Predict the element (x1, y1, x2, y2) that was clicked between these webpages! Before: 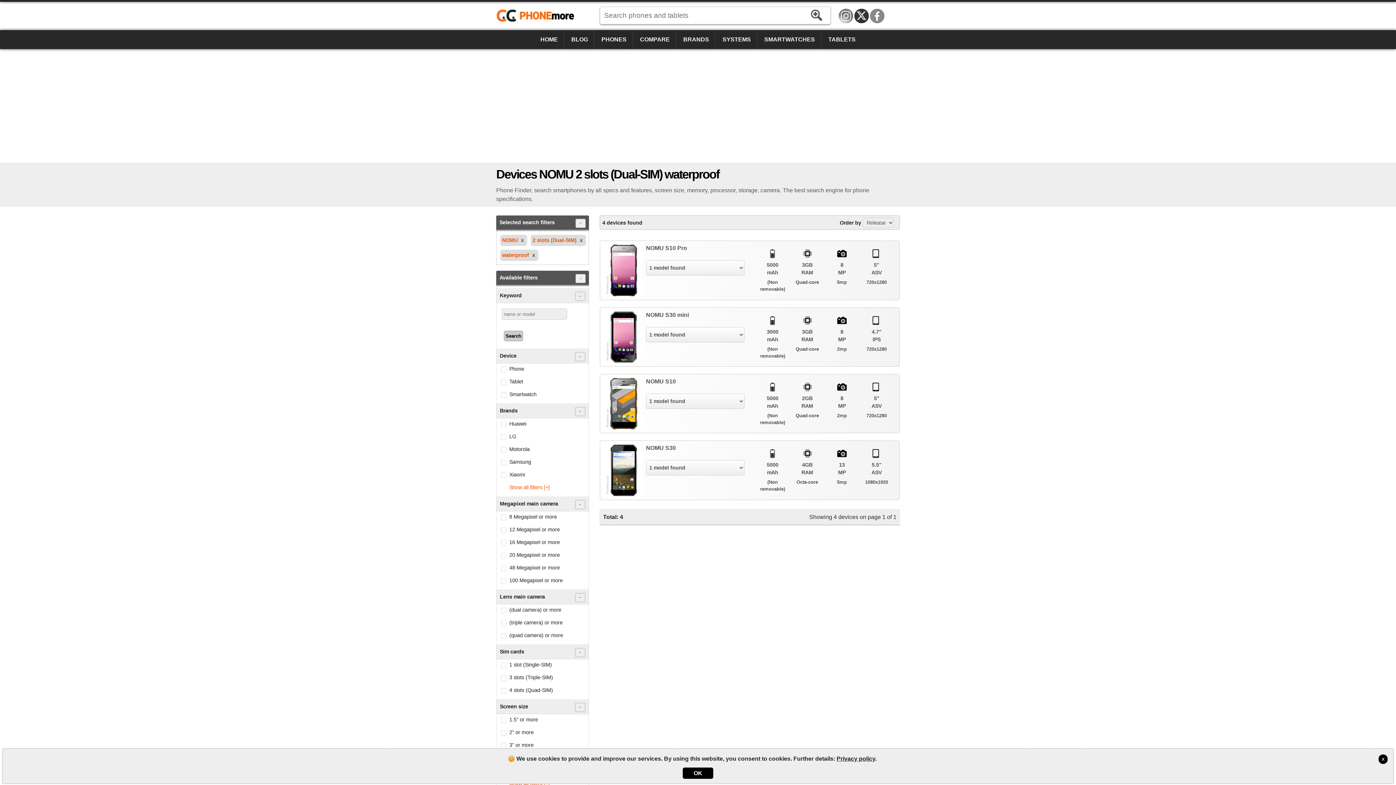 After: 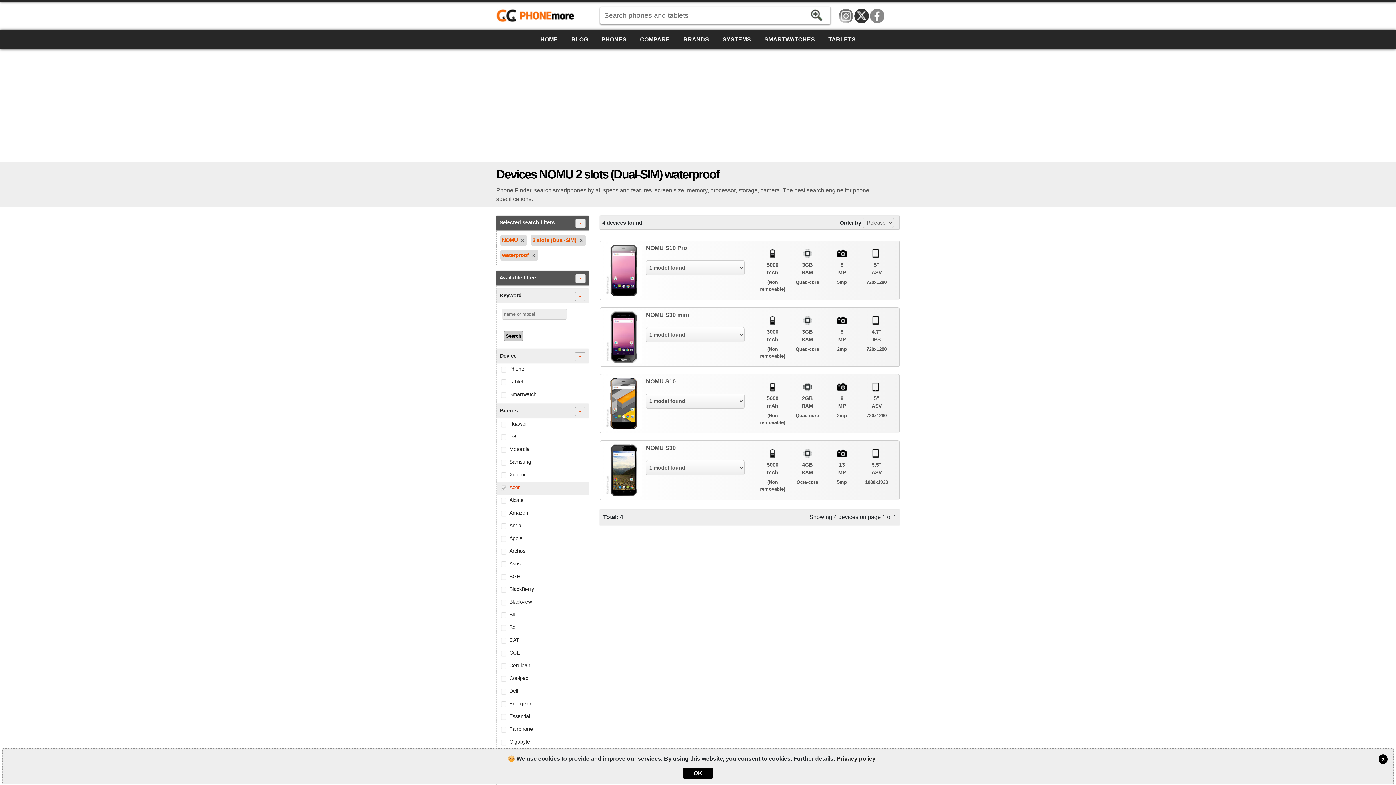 Action: bbox: (496, 482, 588, 494) label: Show all filters [+]